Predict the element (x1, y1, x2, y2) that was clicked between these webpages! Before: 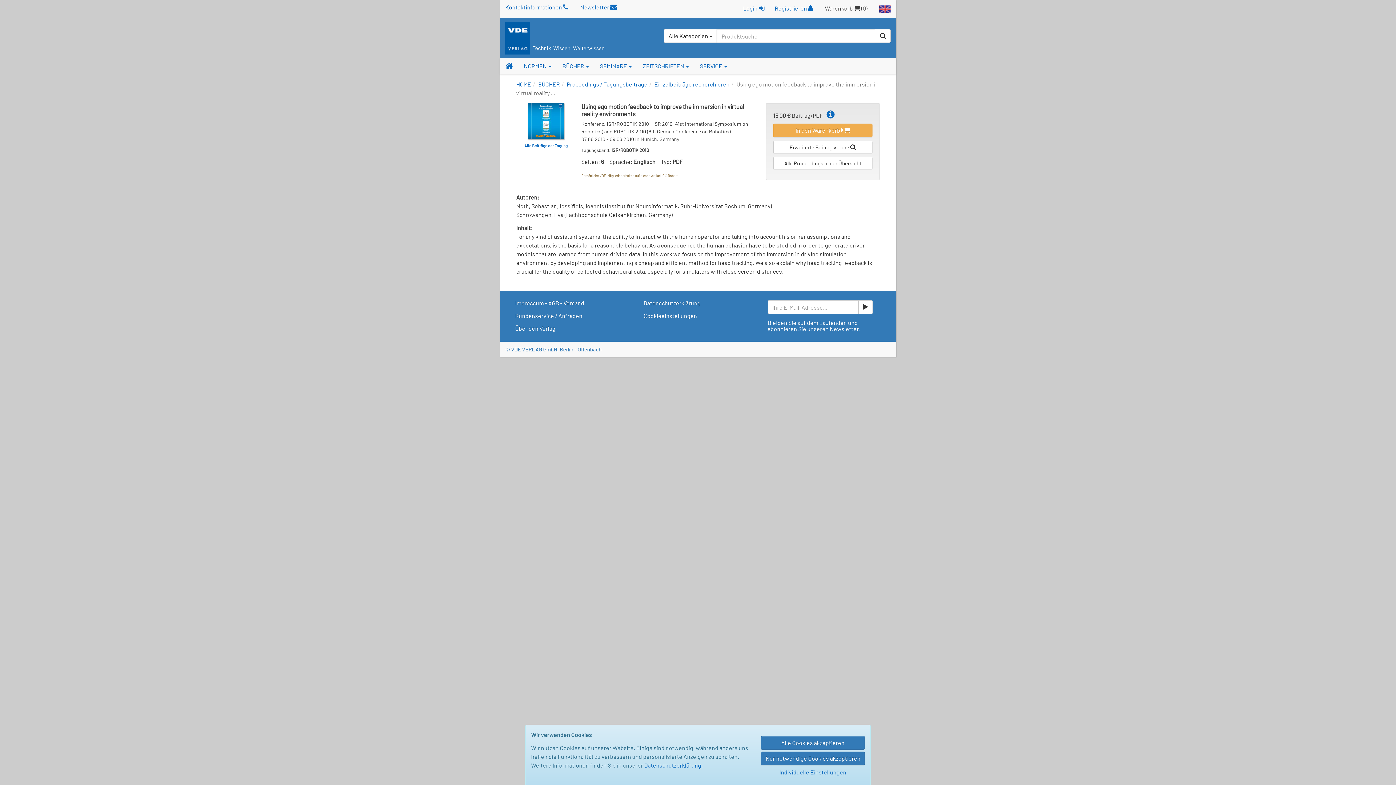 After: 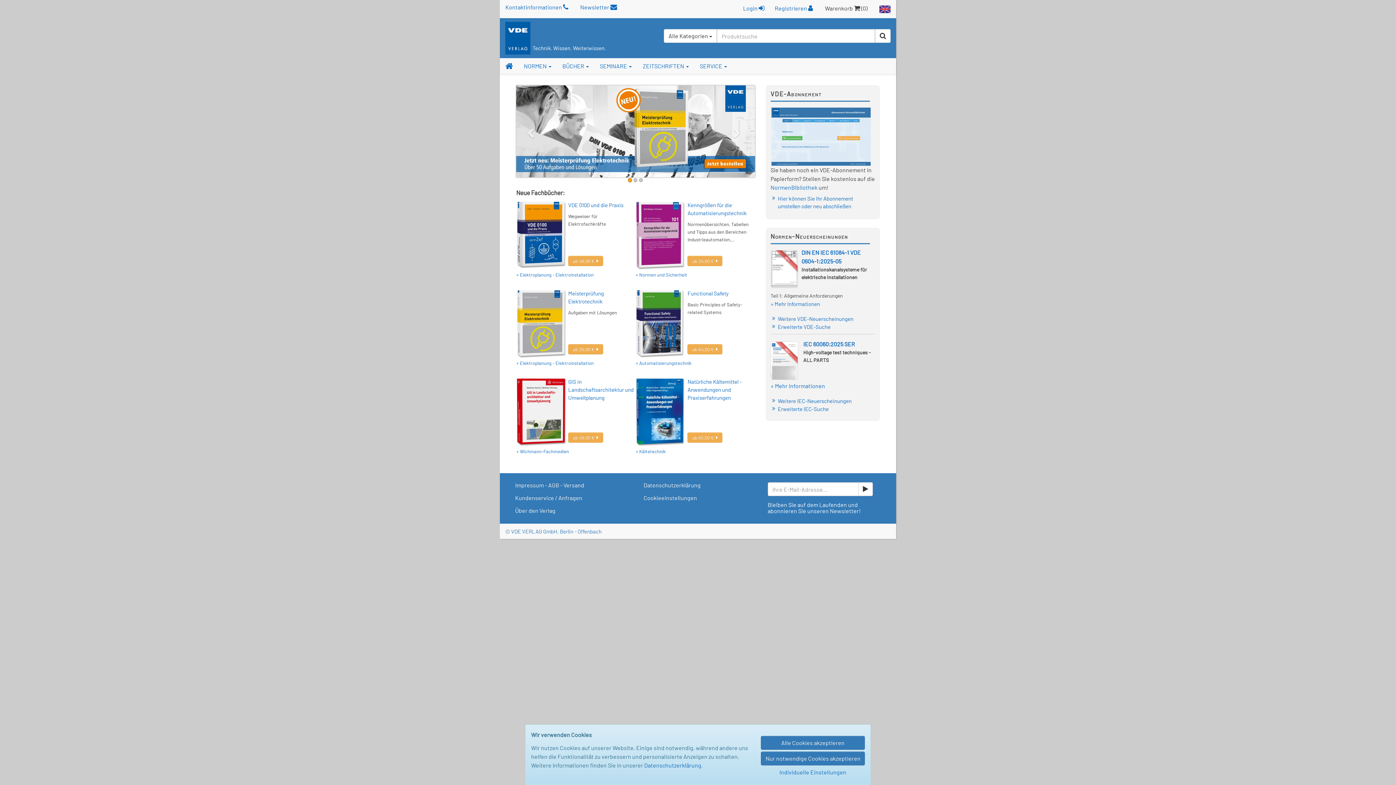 Action: bbox: (500, 58, 518, 72)